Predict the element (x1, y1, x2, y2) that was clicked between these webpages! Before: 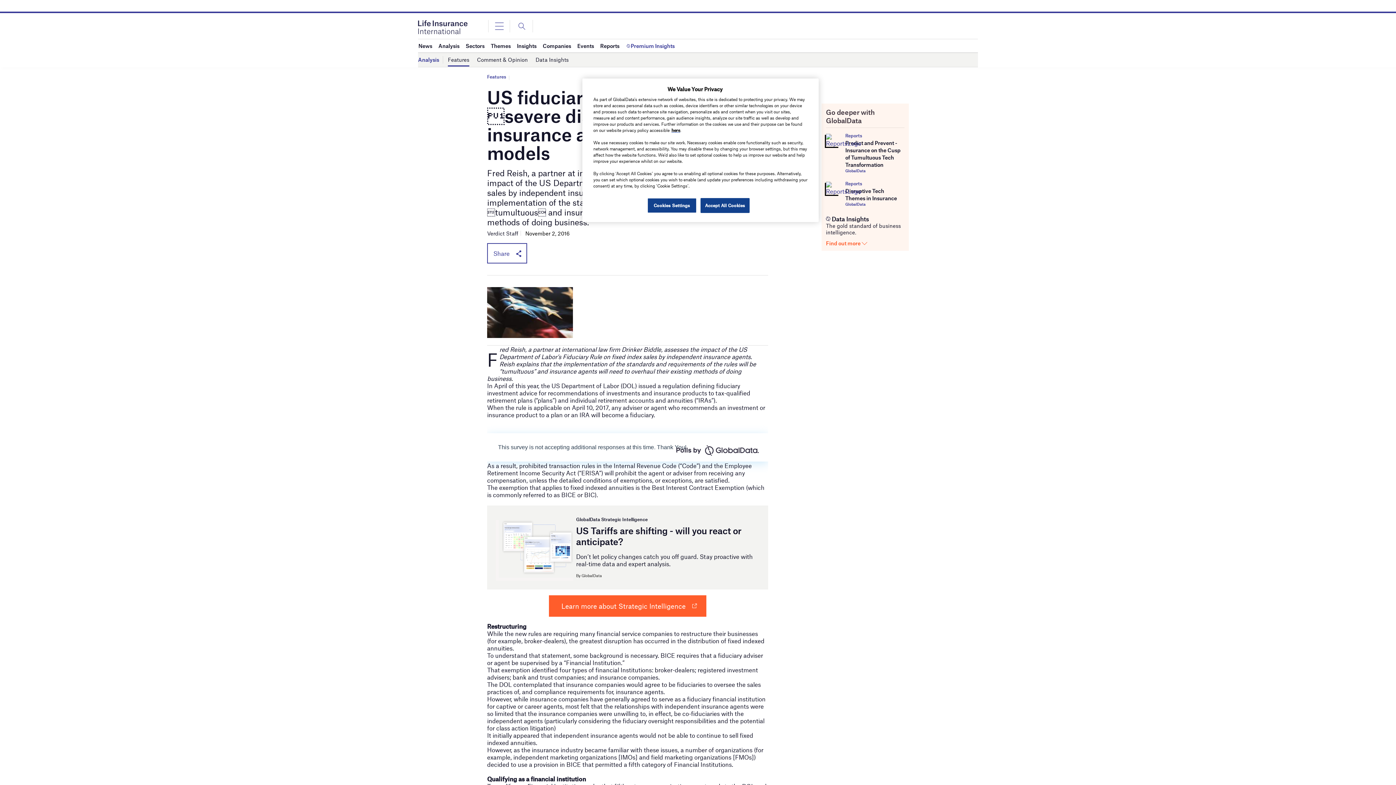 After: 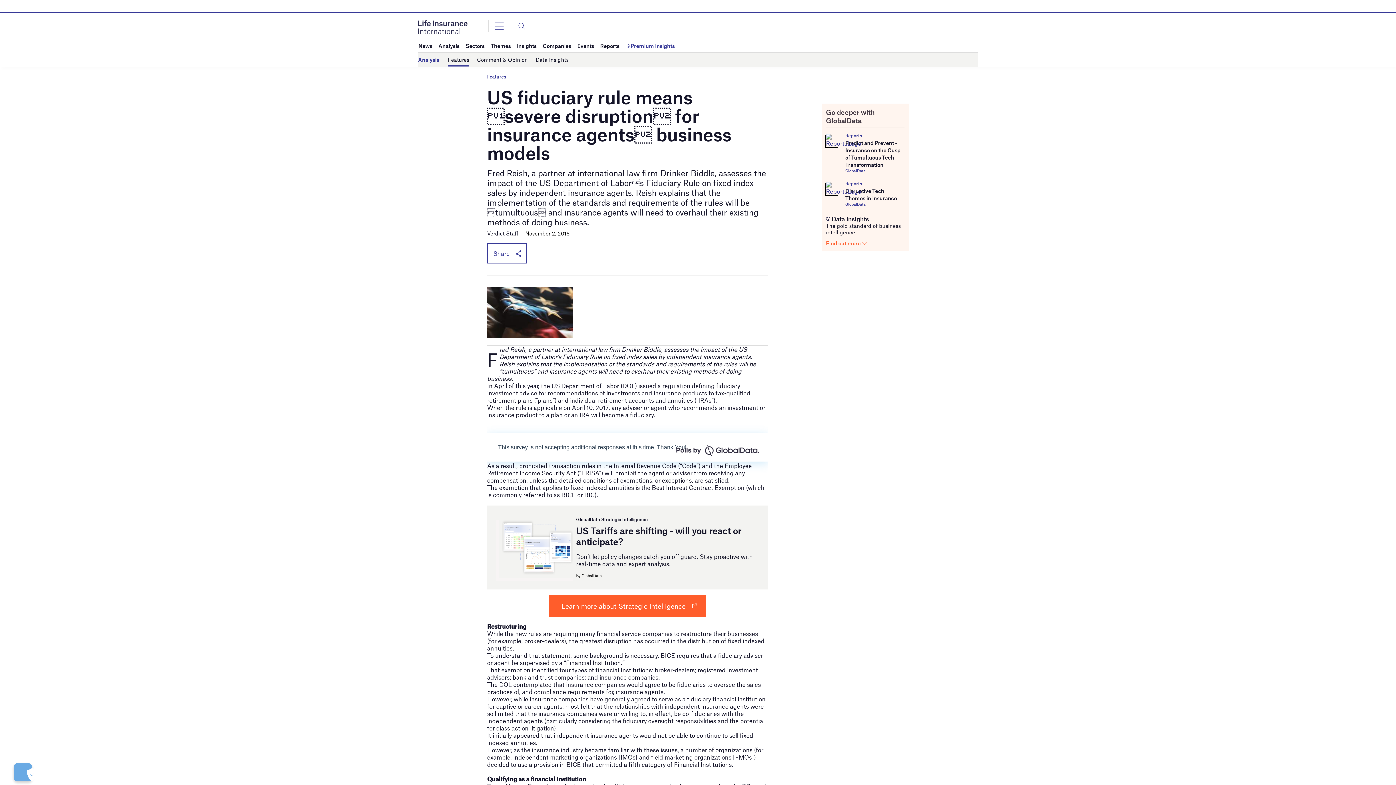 Action: bbox: (700, 198, 749, 213) label: Accept All Cookies